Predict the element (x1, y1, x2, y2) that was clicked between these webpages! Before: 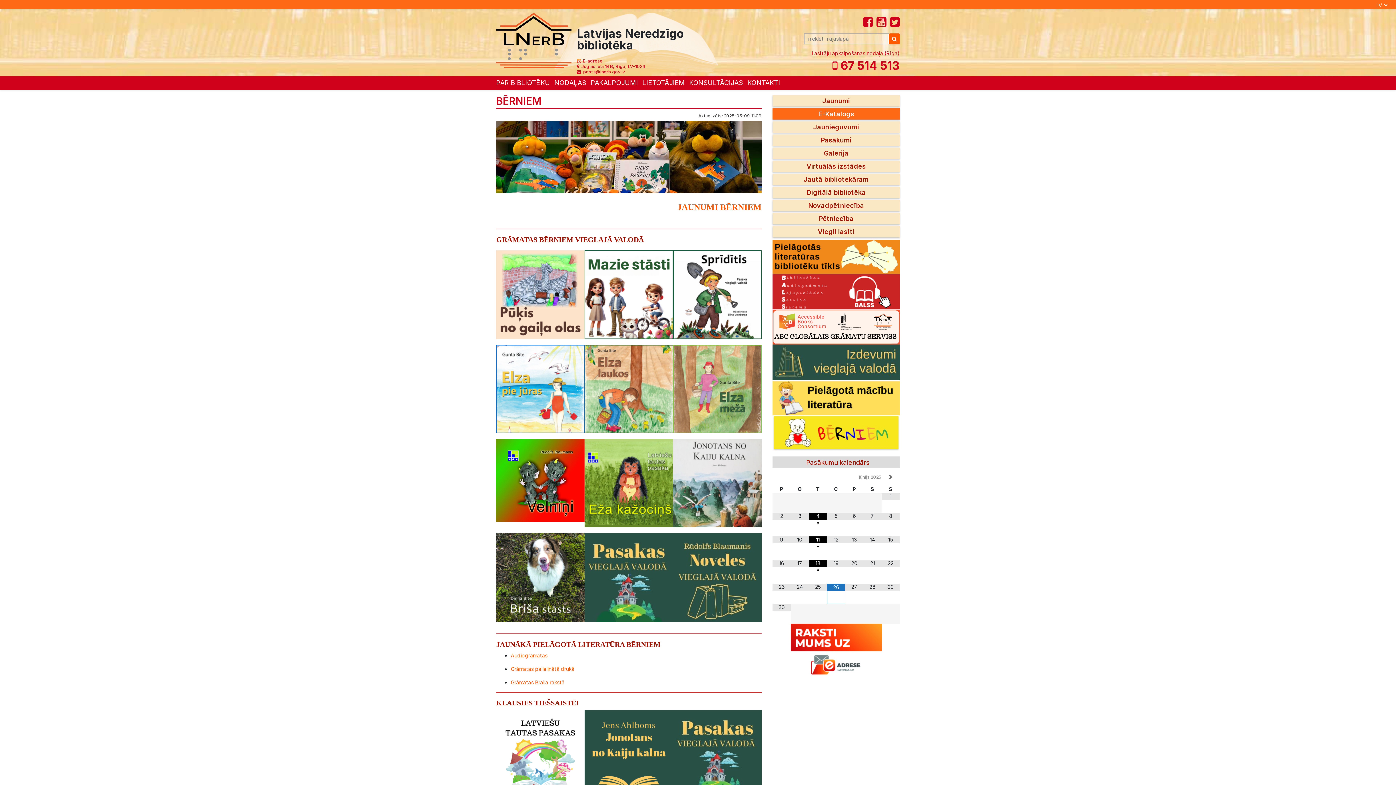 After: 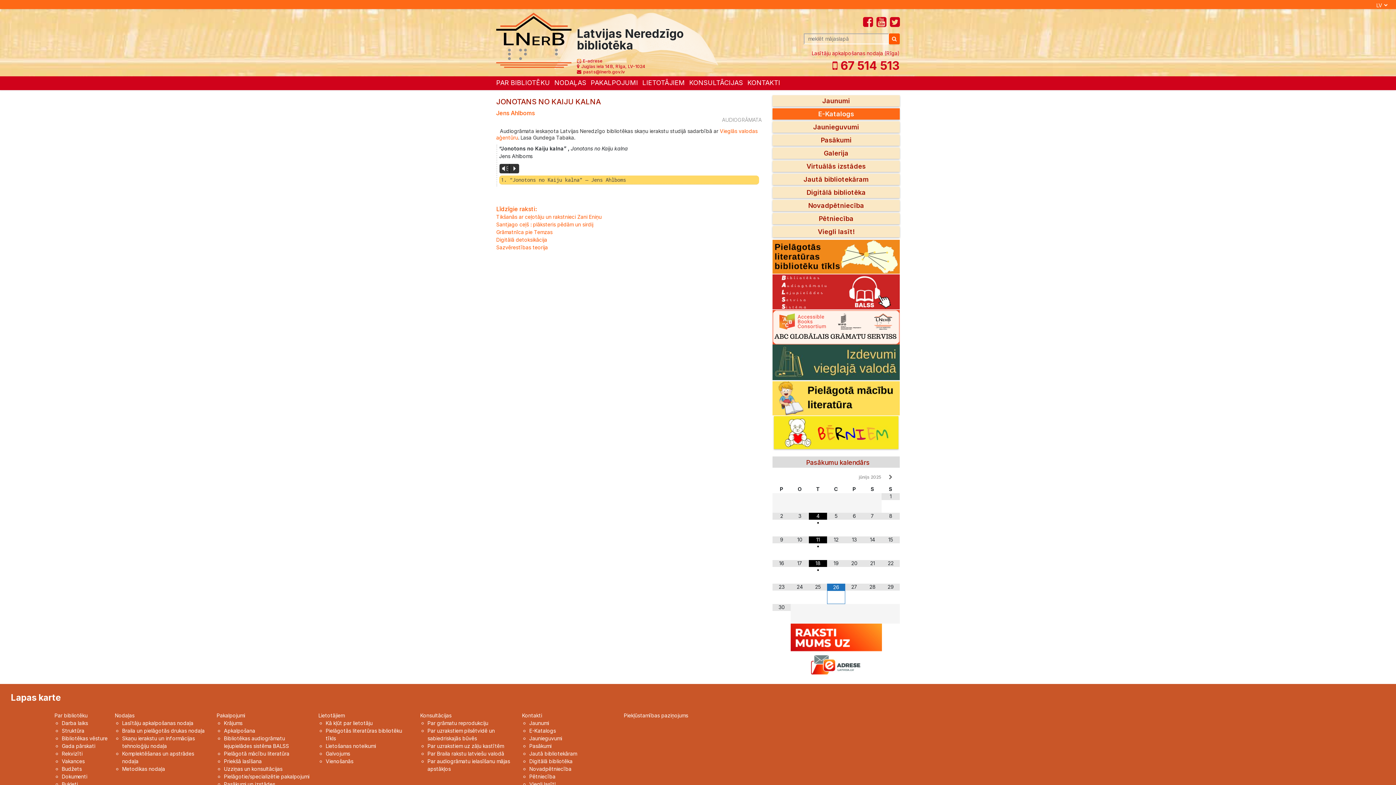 Action: bbox: (584, 710, 673, 798)